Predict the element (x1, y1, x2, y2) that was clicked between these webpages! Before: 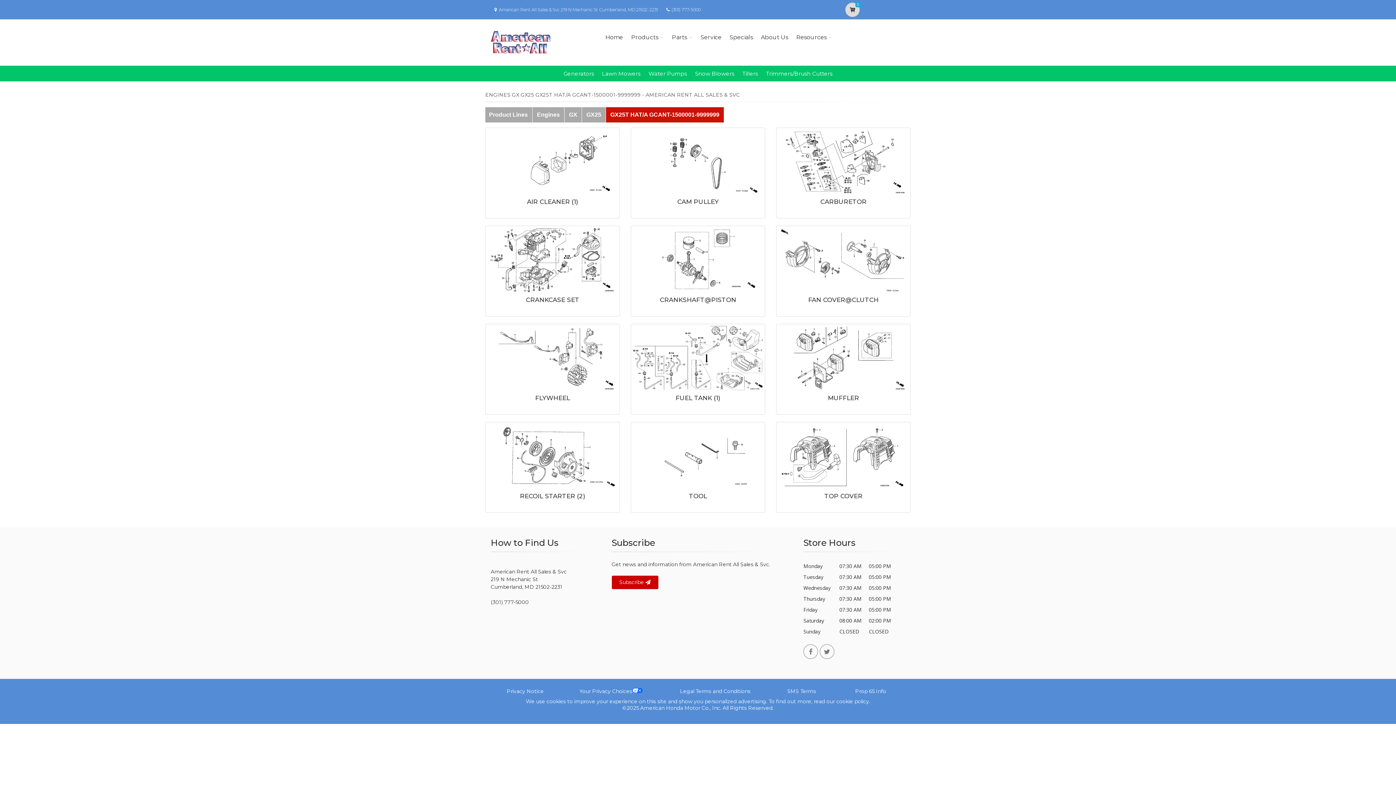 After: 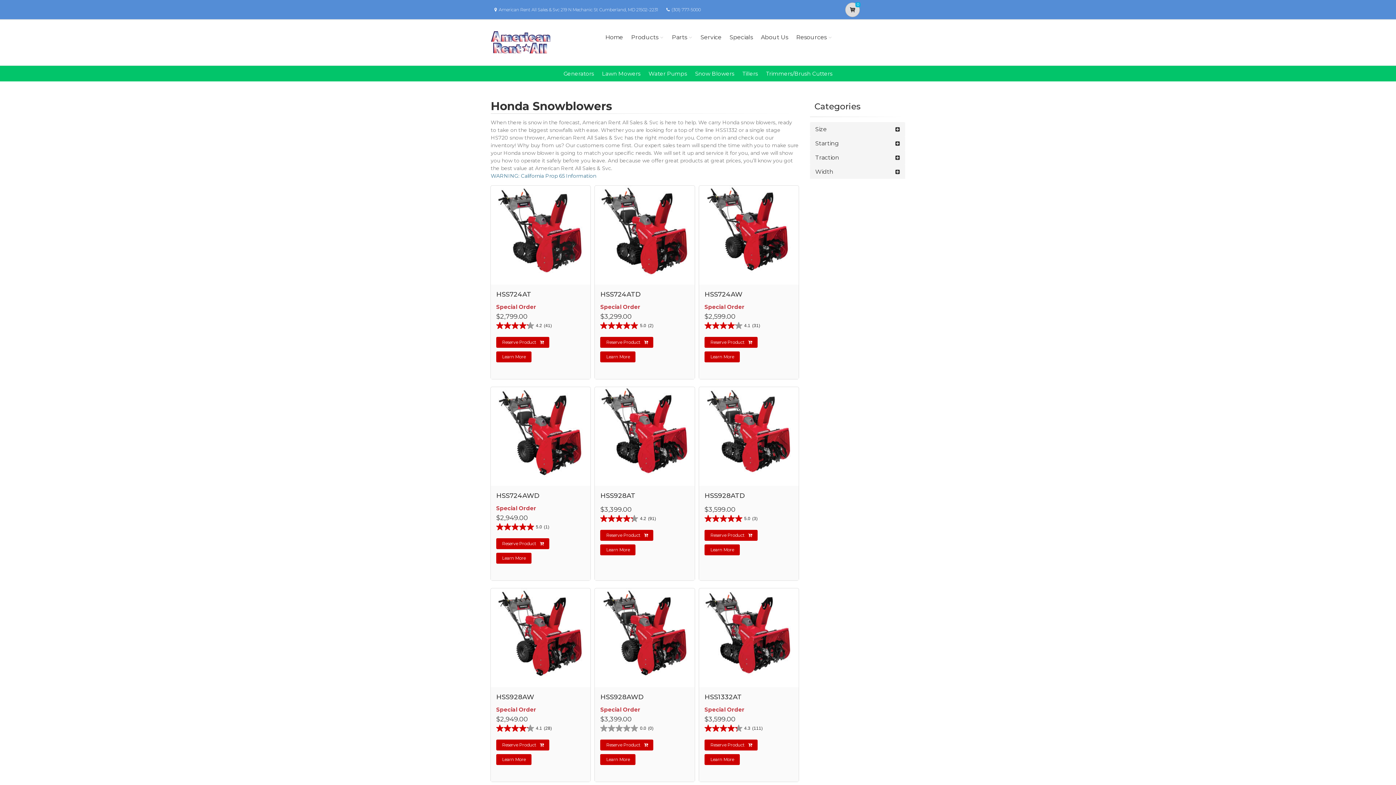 Action: label: Snow Blowers bbox: (695, 70, 734, 77)